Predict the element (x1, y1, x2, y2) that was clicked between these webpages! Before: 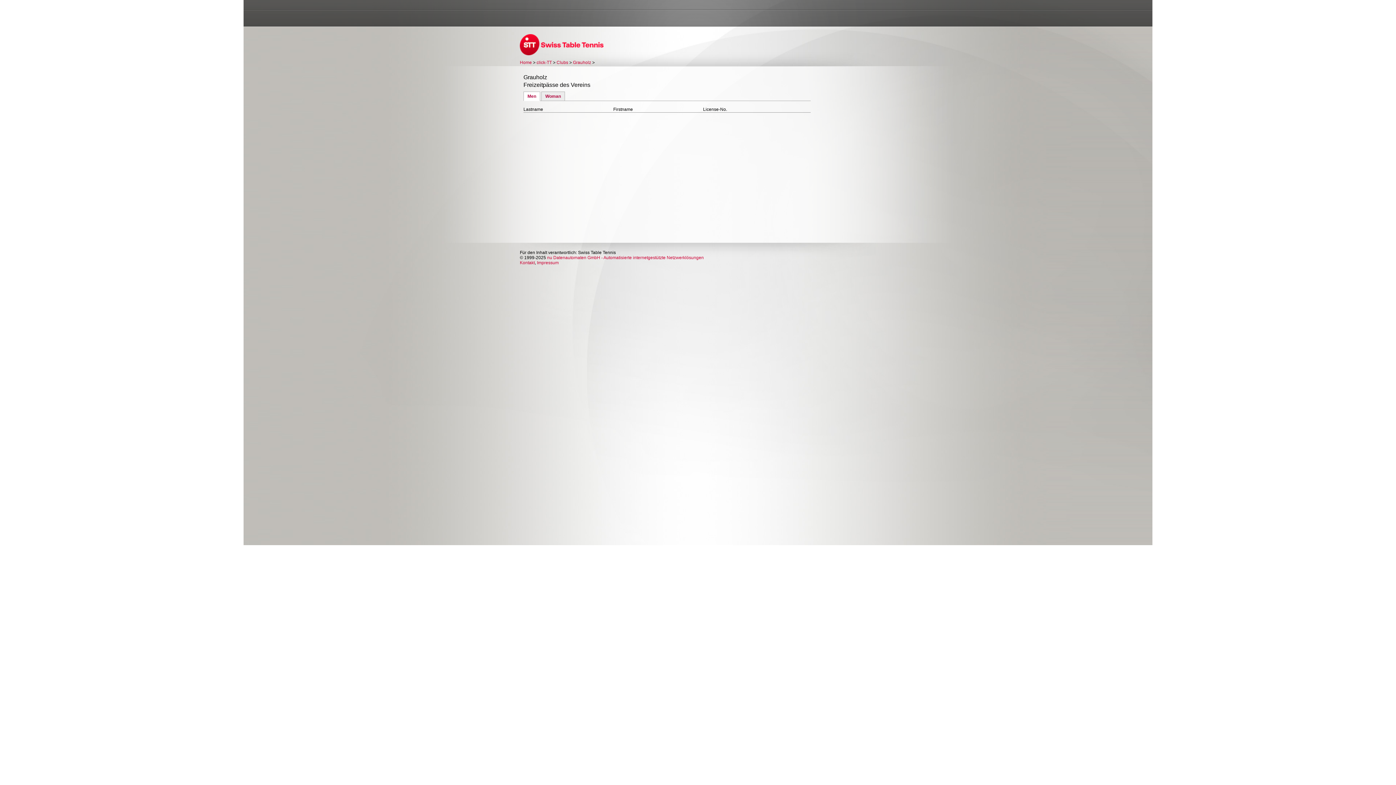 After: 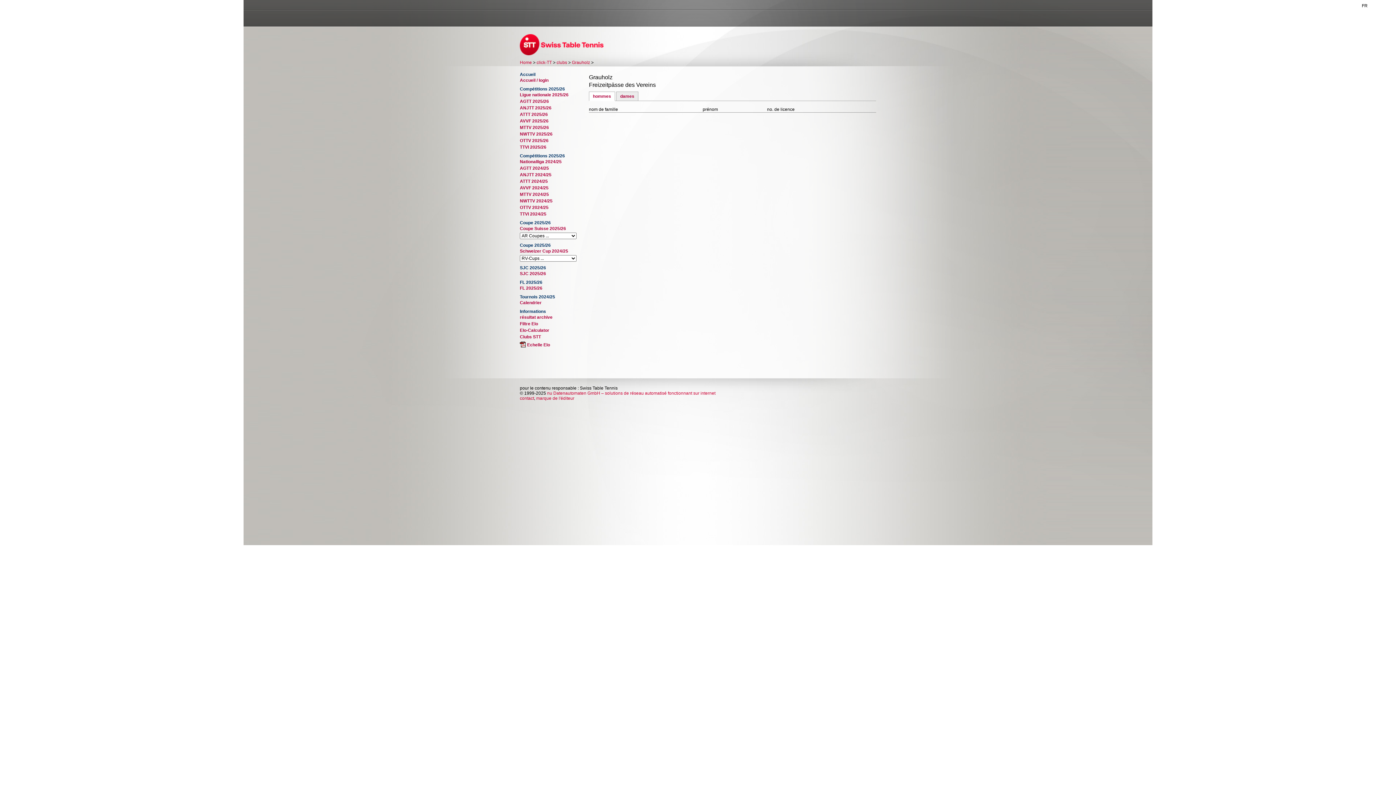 Action: label: FR bbox: (1362, 3, 1368, 8)